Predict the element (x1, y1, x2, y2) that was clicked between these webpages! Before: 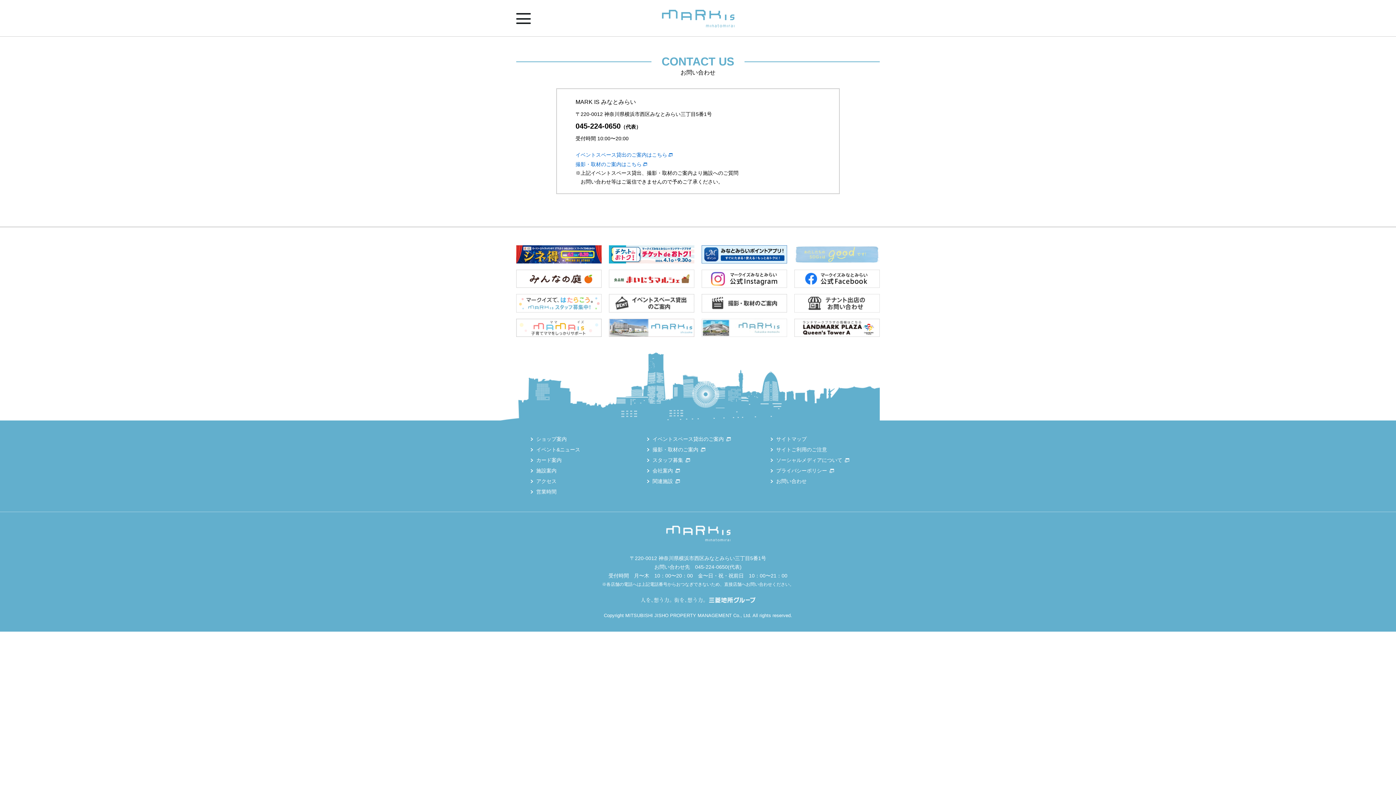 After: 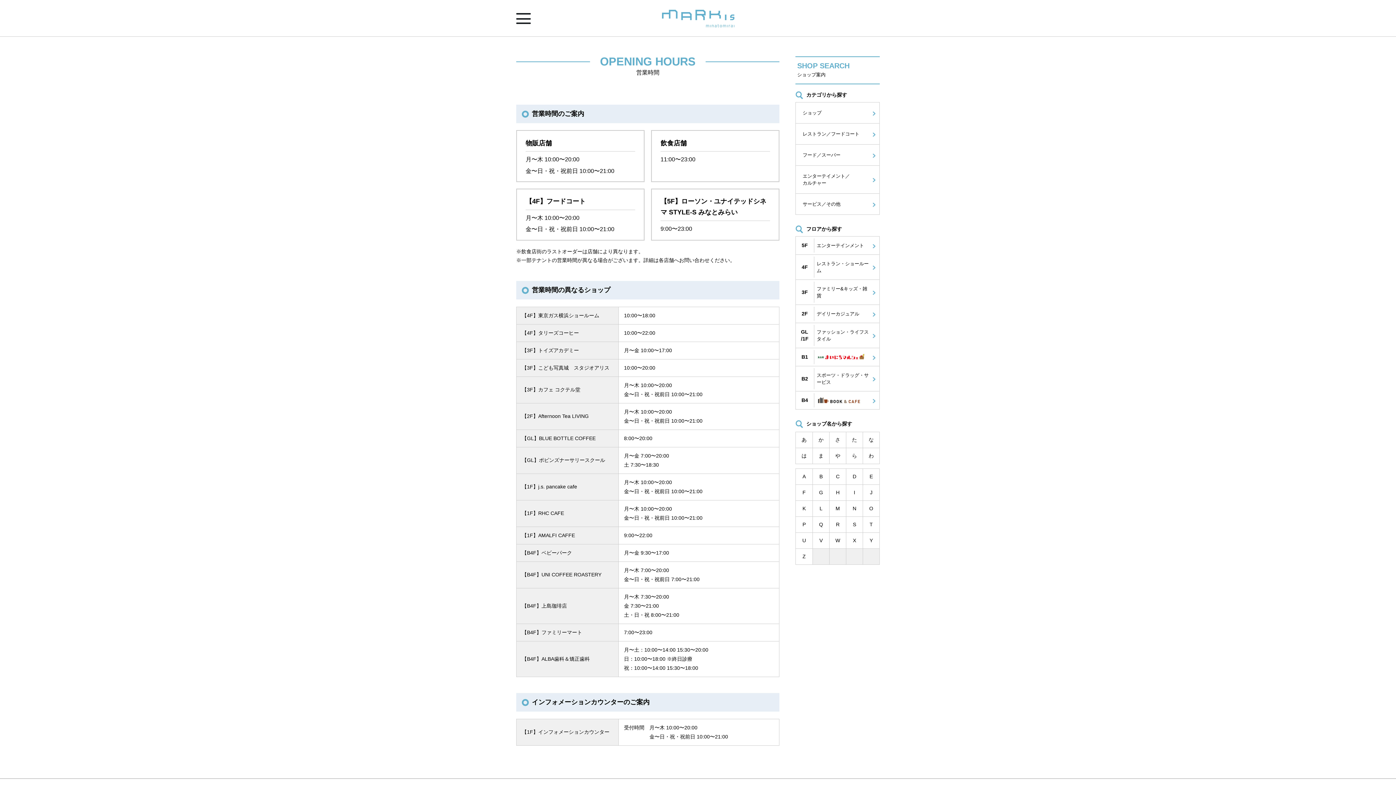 Action: bbox: (530, 488, 556, 495) label: 営業時間